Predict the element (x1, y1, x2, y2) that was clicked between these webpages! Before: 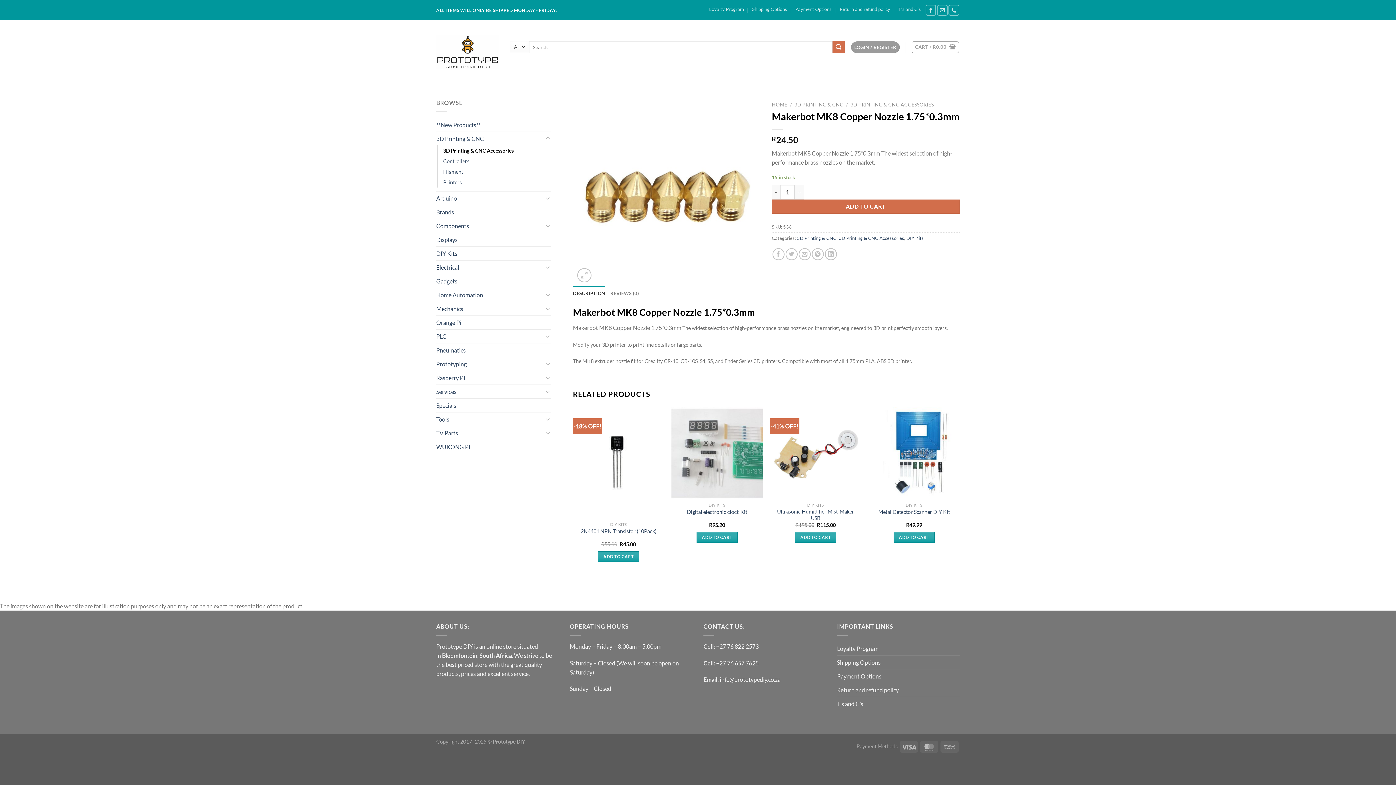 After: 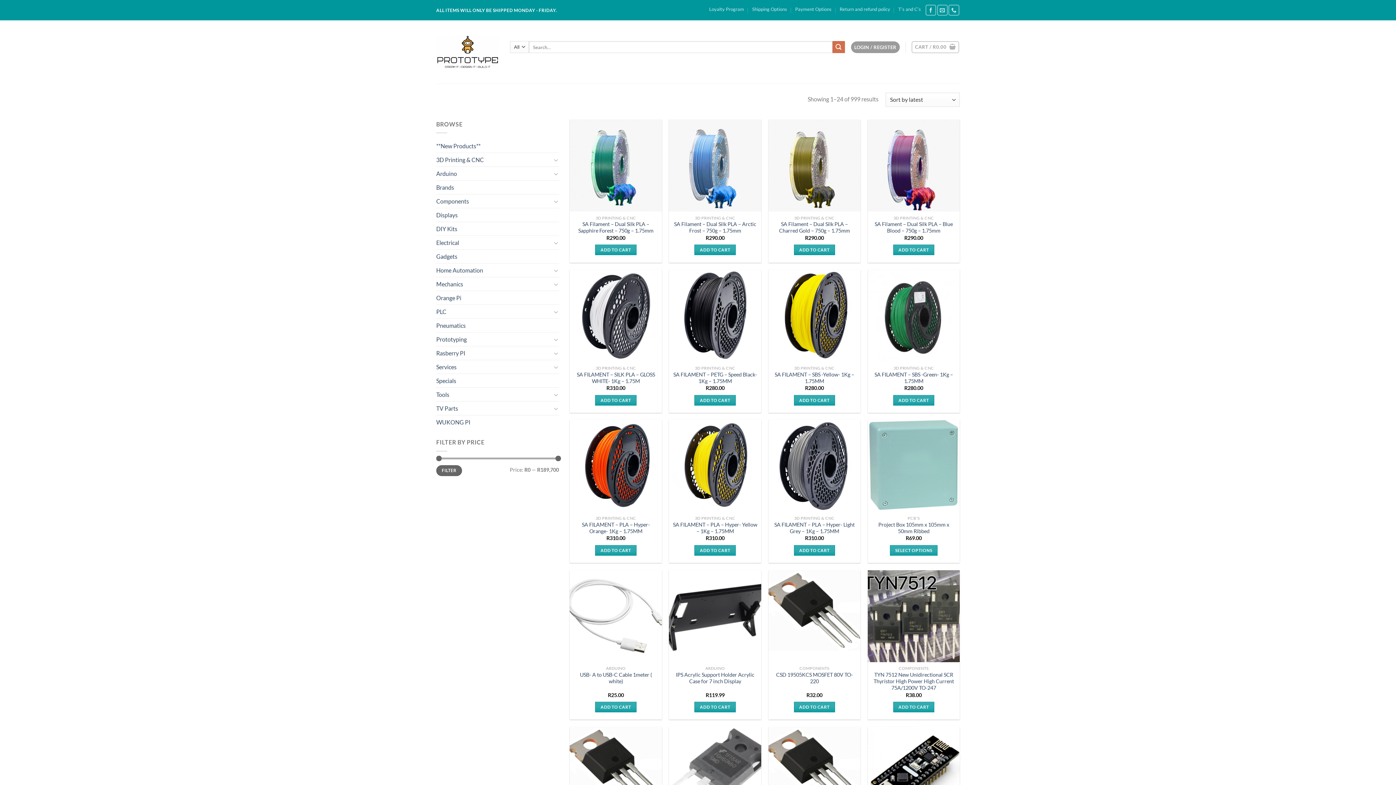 Action: bbox: (436, 35, 499, 68)